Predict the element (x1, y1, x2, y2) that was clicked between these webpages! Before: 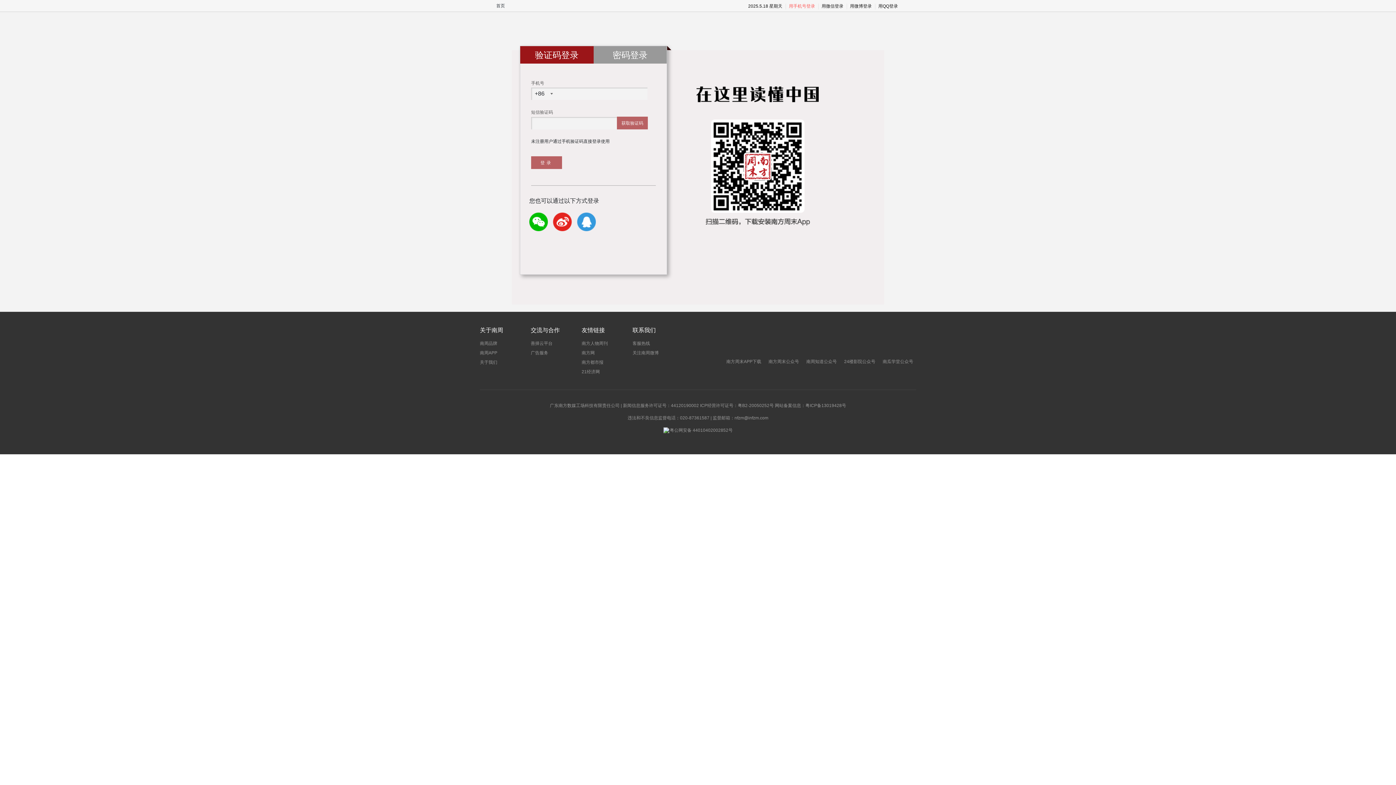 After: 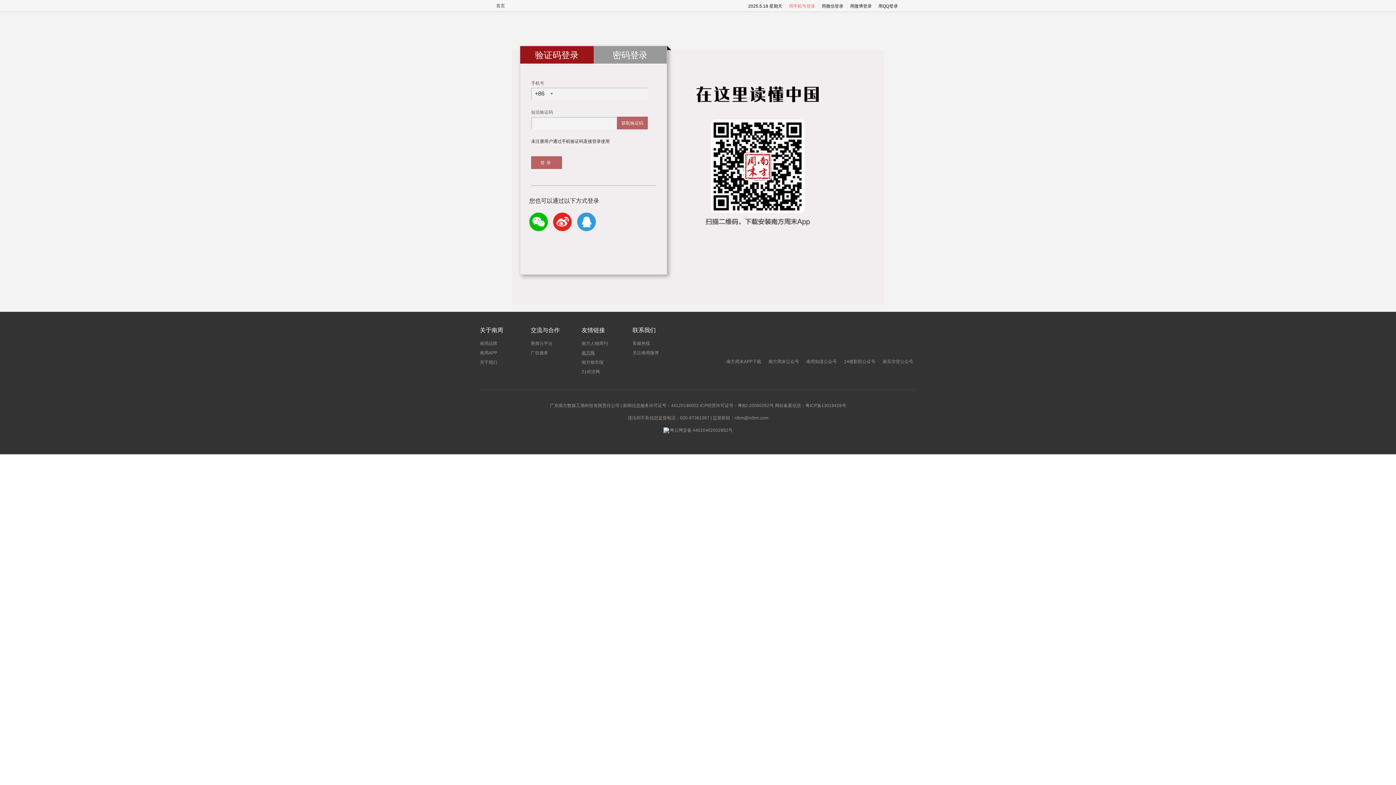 Action: bbox: (581, 350, 594, 355) label: 南方网